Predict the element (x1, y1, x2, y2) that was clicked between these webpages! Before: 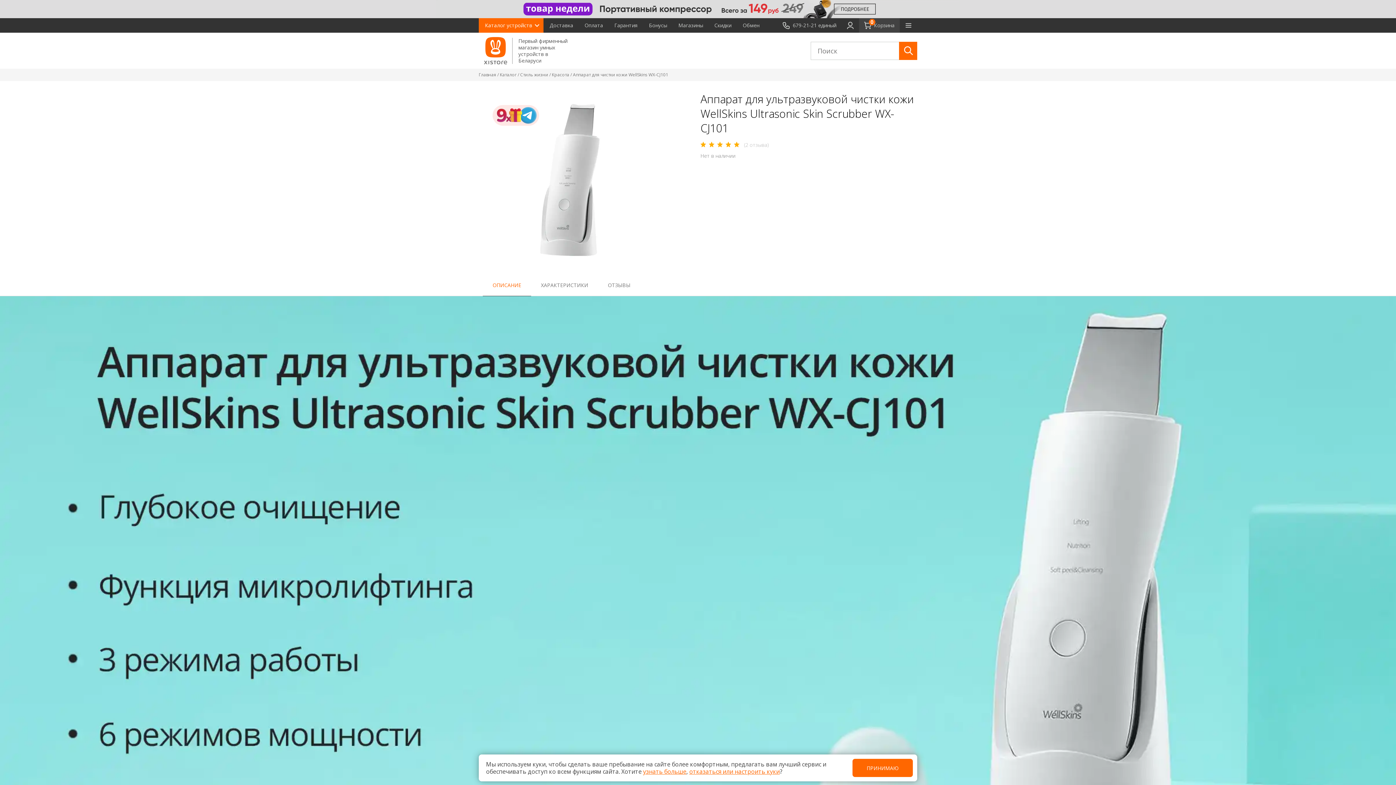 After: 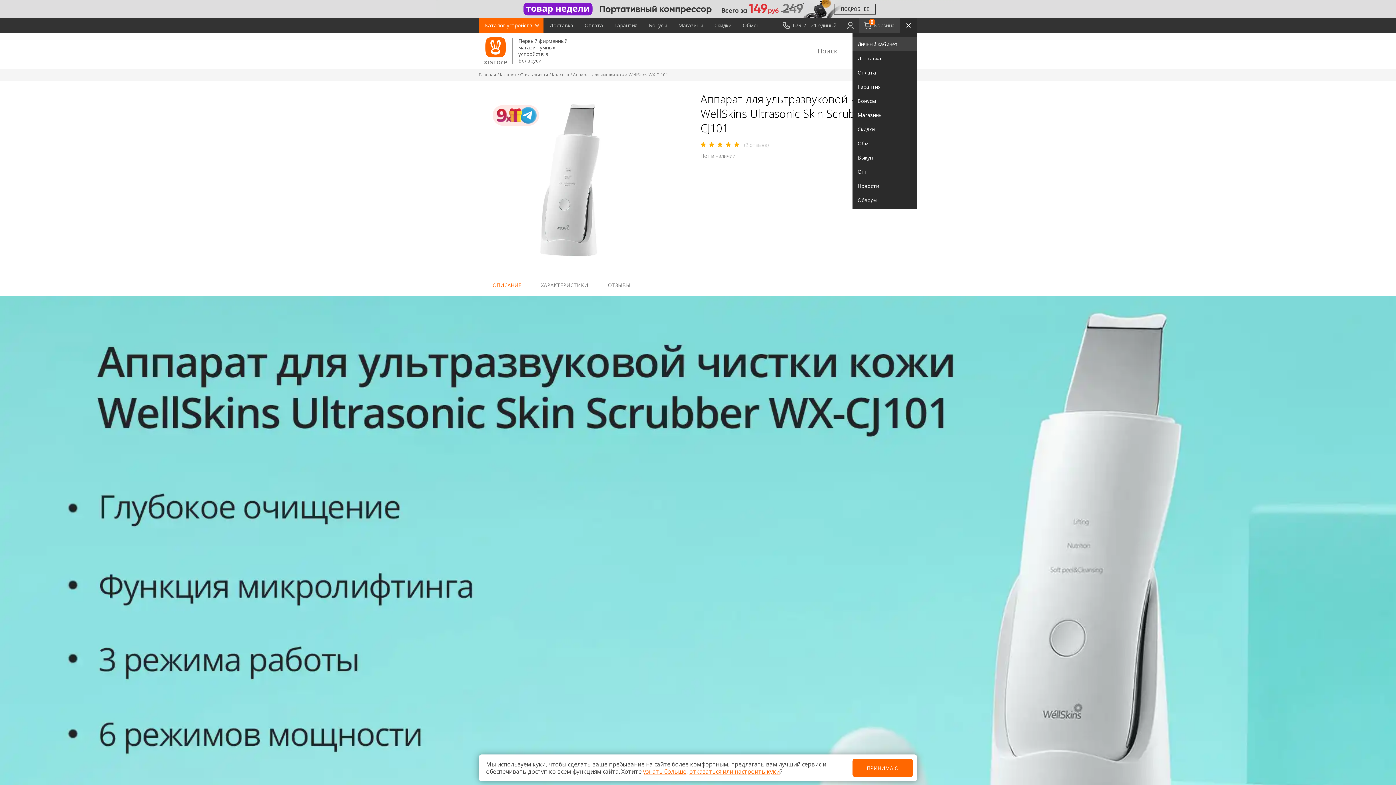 Action: bbox: (900, 18, 917, 32)